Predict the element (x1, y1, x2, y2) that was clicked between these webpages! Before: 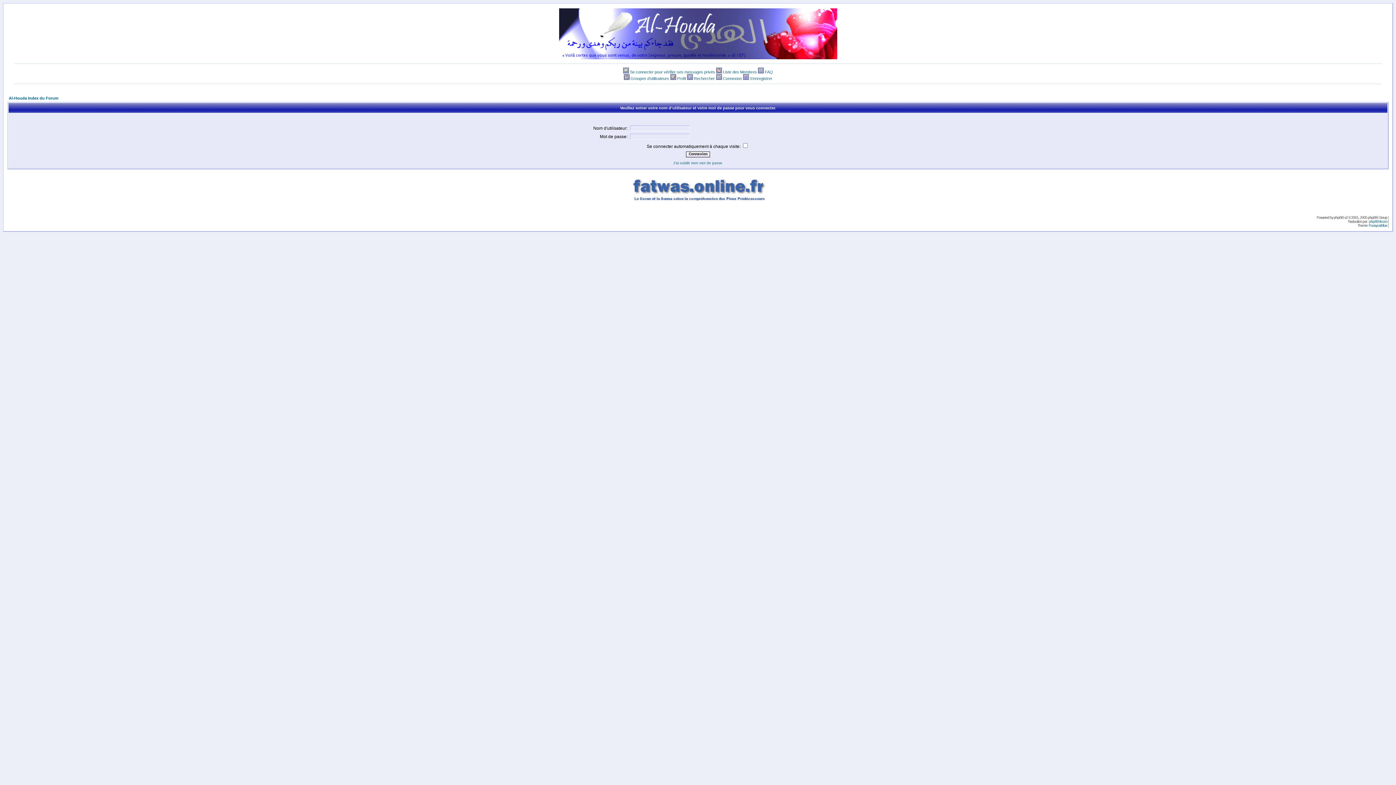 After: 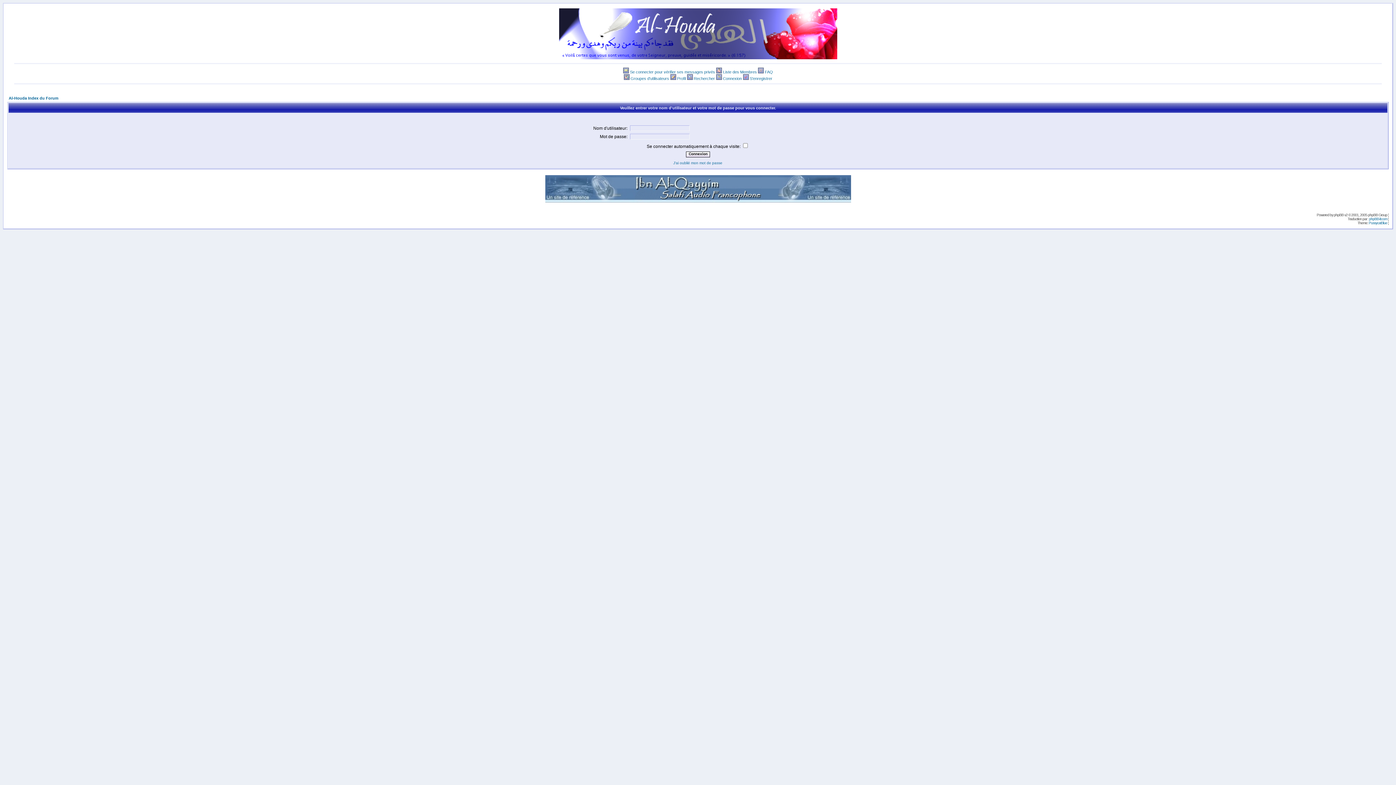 Action: bbox: (723, 69, 757, 74) label: Liste des Membres